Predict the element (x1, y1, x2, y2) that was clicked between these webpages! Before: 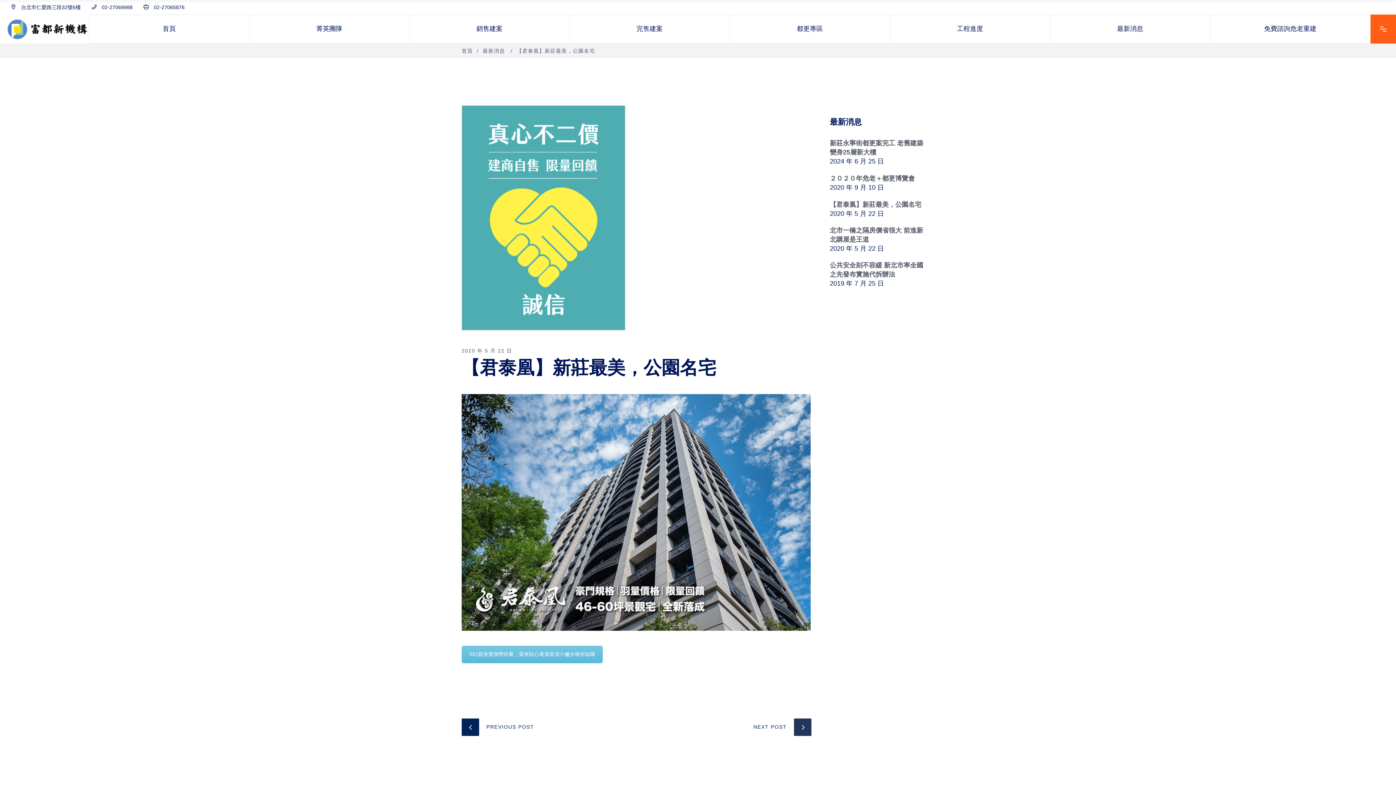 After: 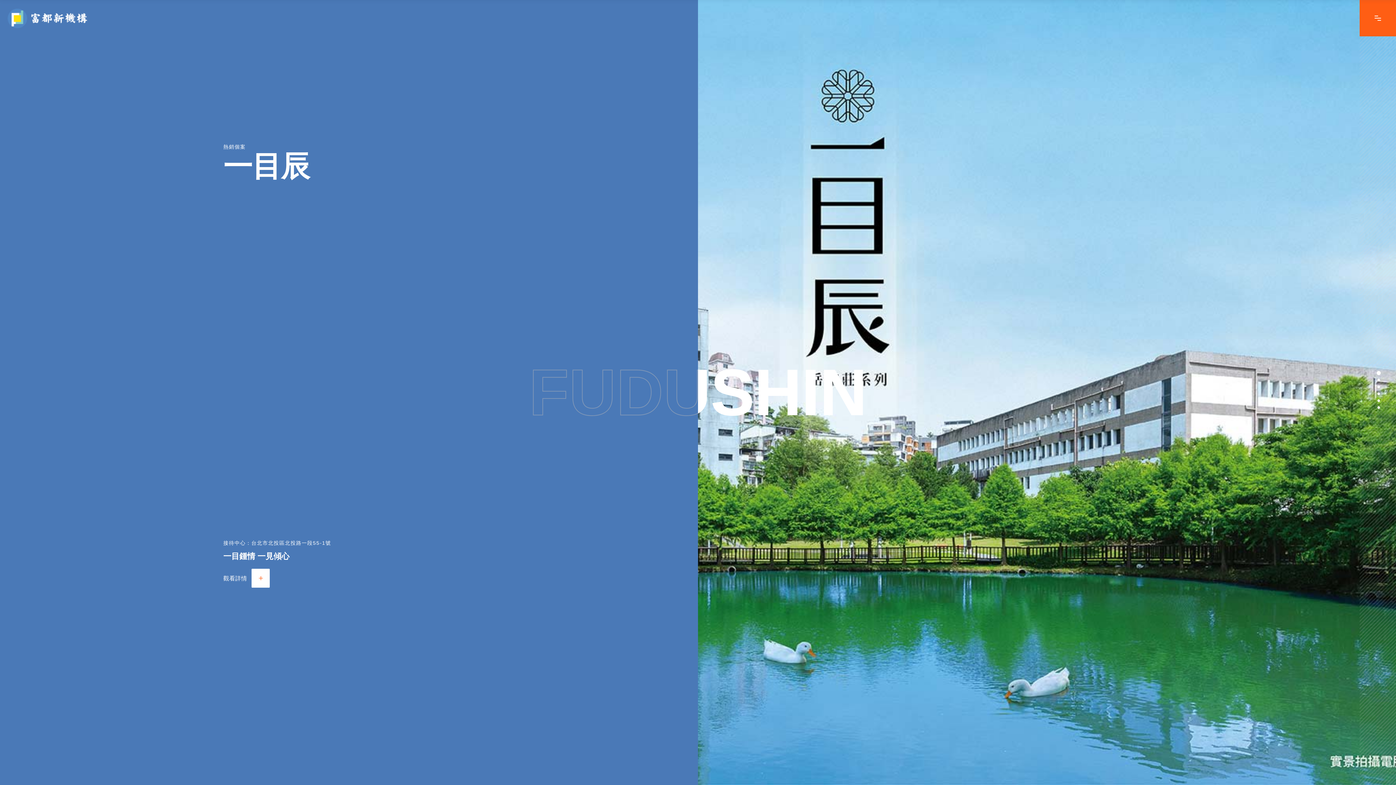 Action: bbox: (461, 45, 473, 56) label: 首頁